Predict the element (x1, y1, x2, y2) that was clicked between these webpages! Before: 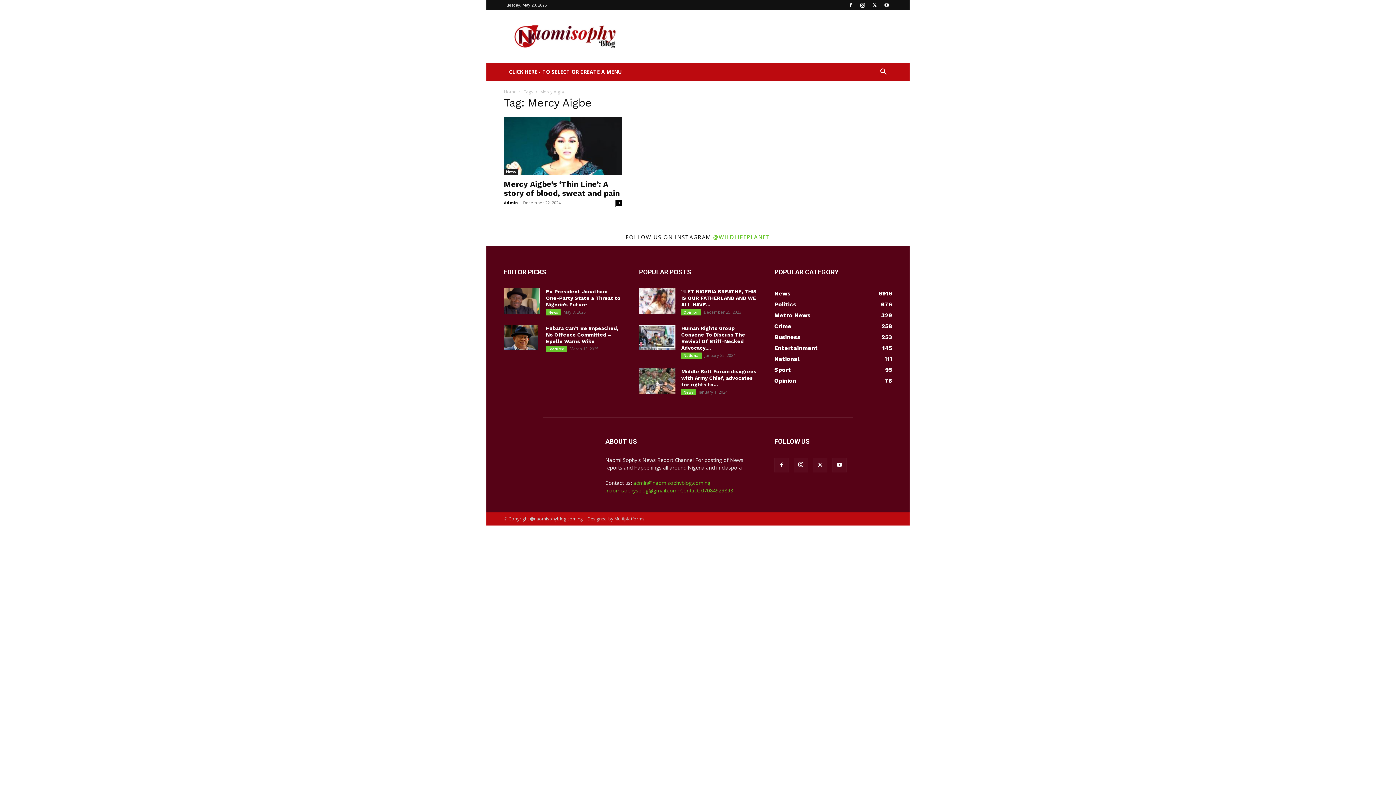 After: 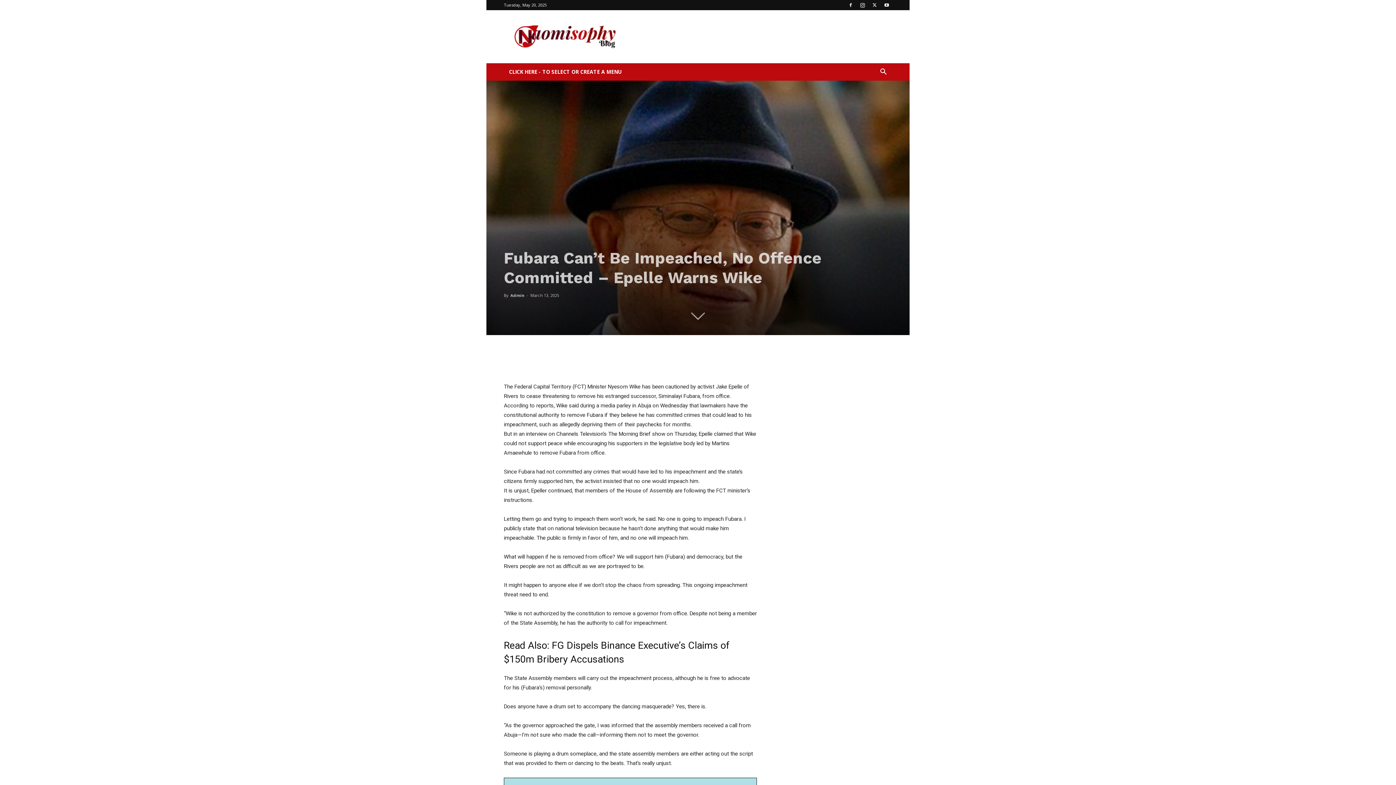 Action: bbox: (504, 325, 538, 350)